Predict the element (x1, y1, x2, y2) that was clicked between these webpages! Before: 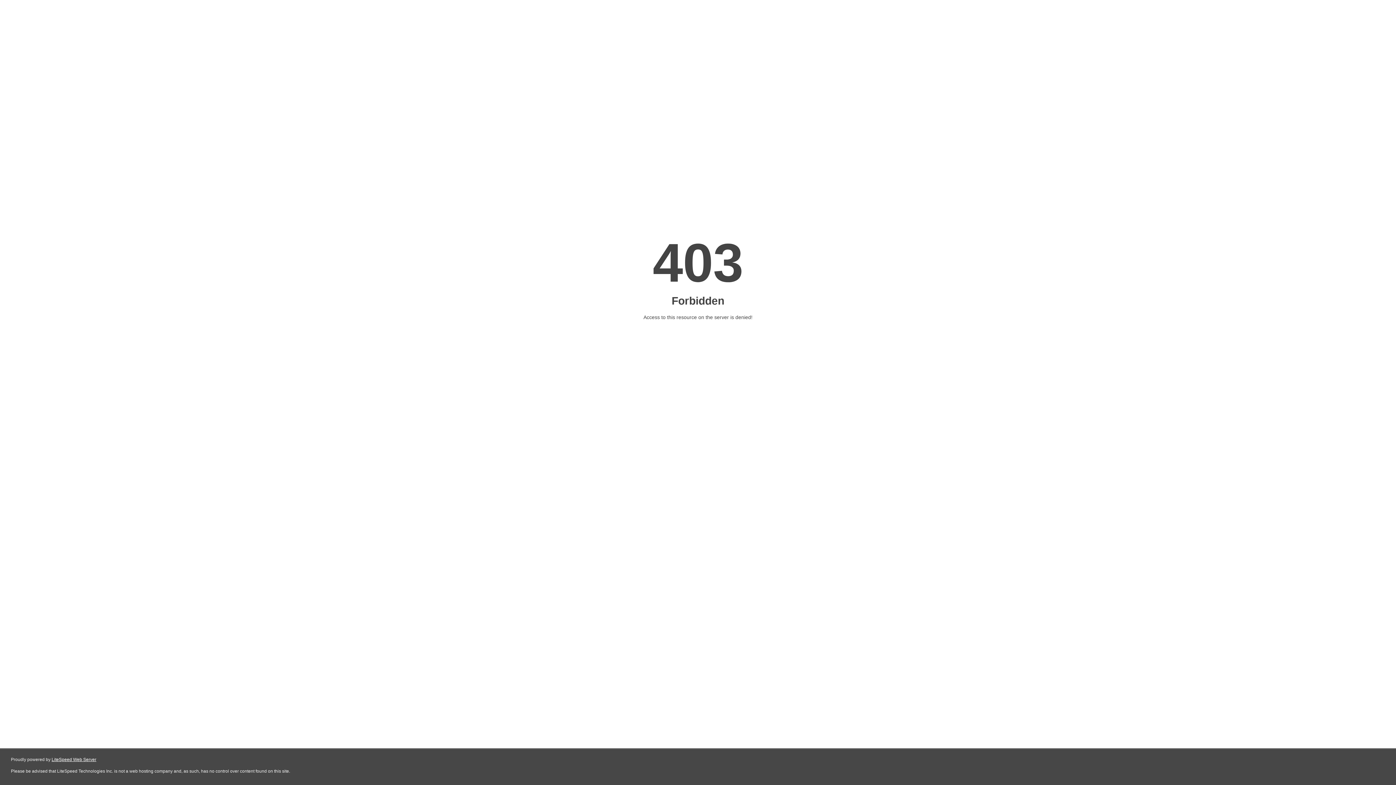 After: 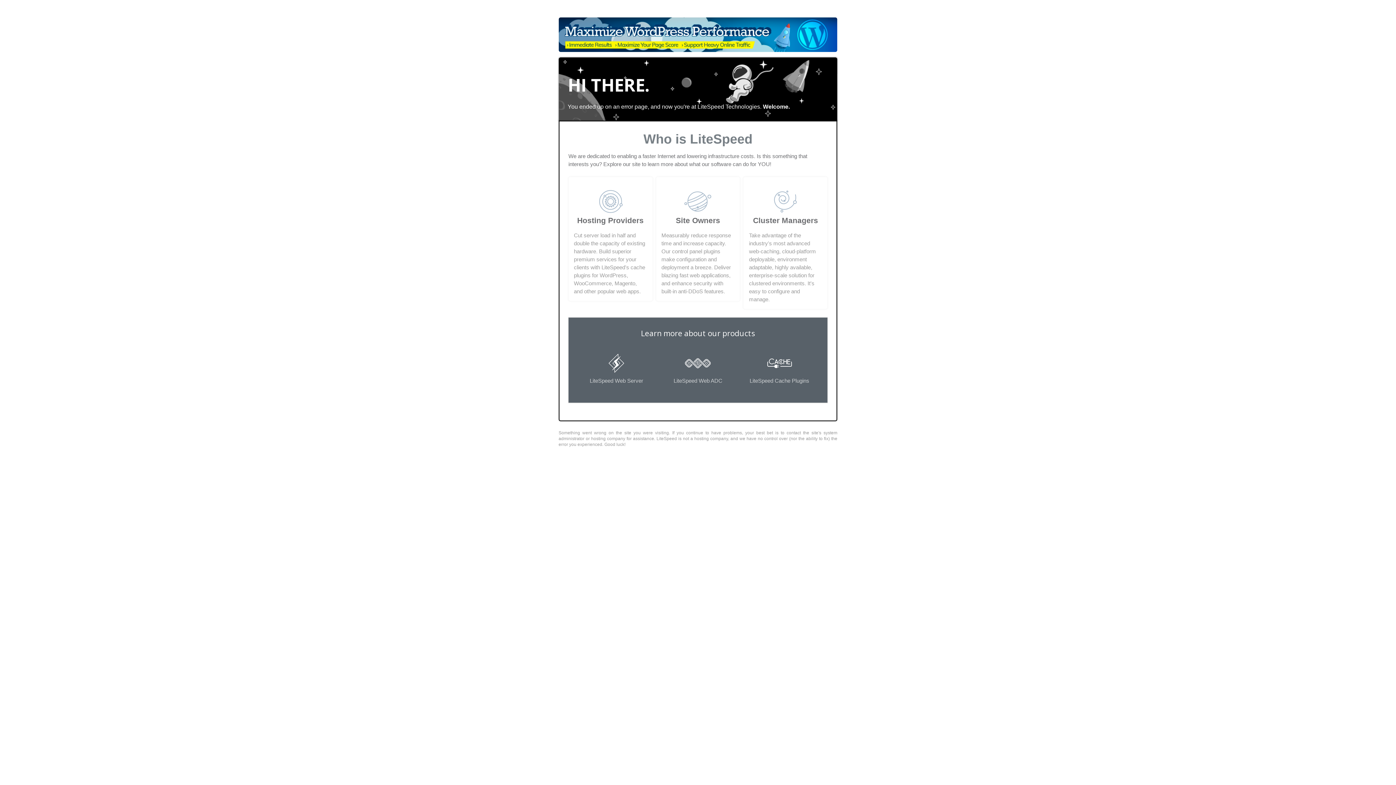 Action: label: LiteSpeed Web Server bbox: (51, 757, 96, 762)